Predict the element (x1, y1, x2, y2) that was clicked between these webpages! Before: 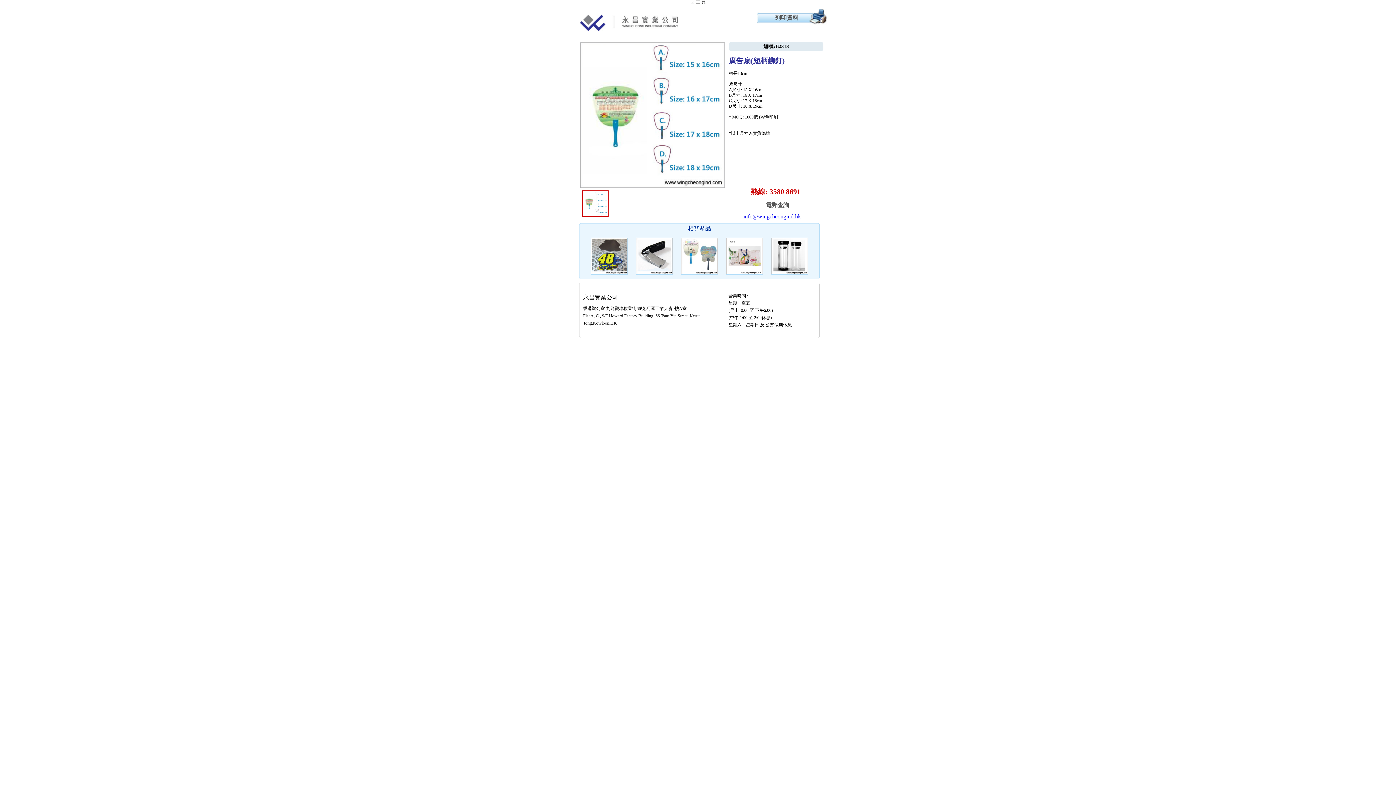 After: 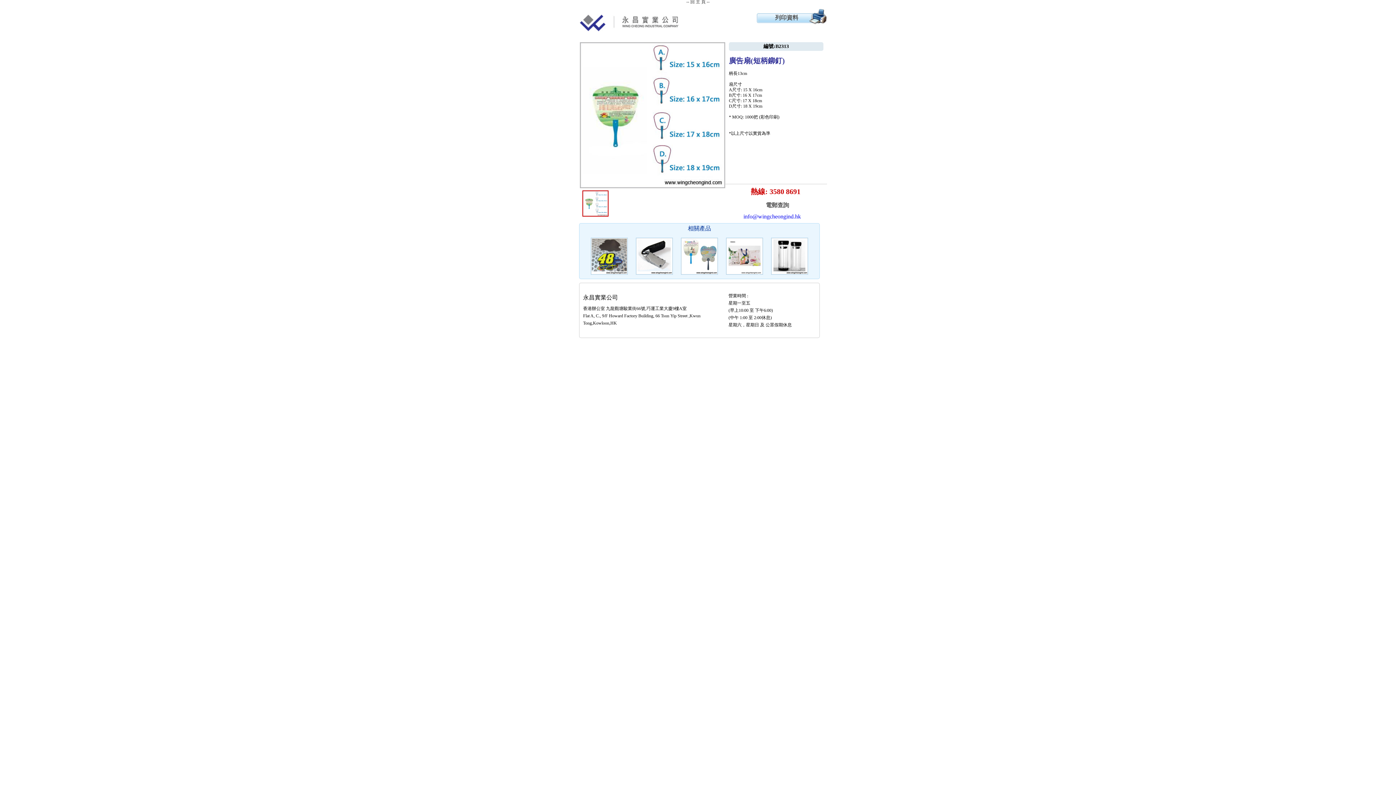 Action: bbox: (580, 42, 725, 129)